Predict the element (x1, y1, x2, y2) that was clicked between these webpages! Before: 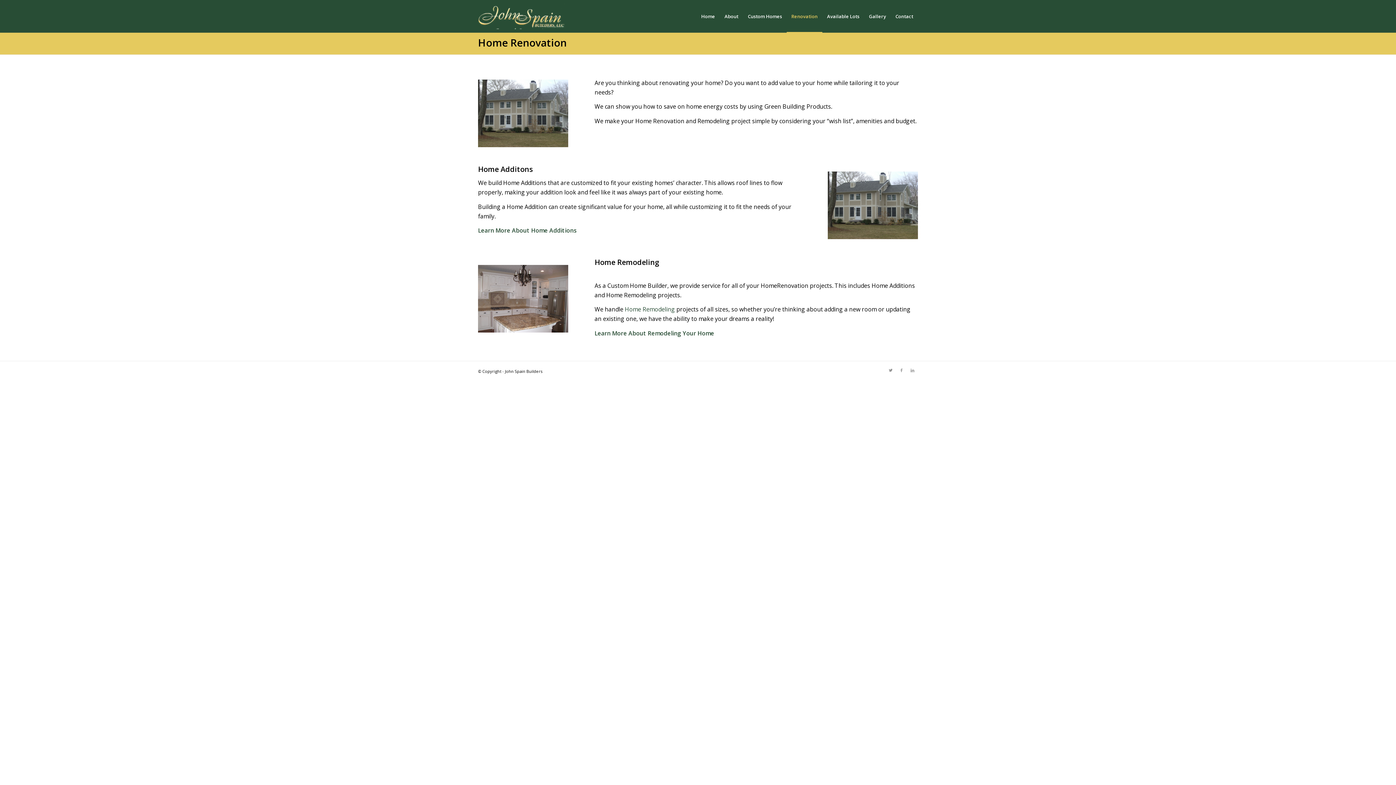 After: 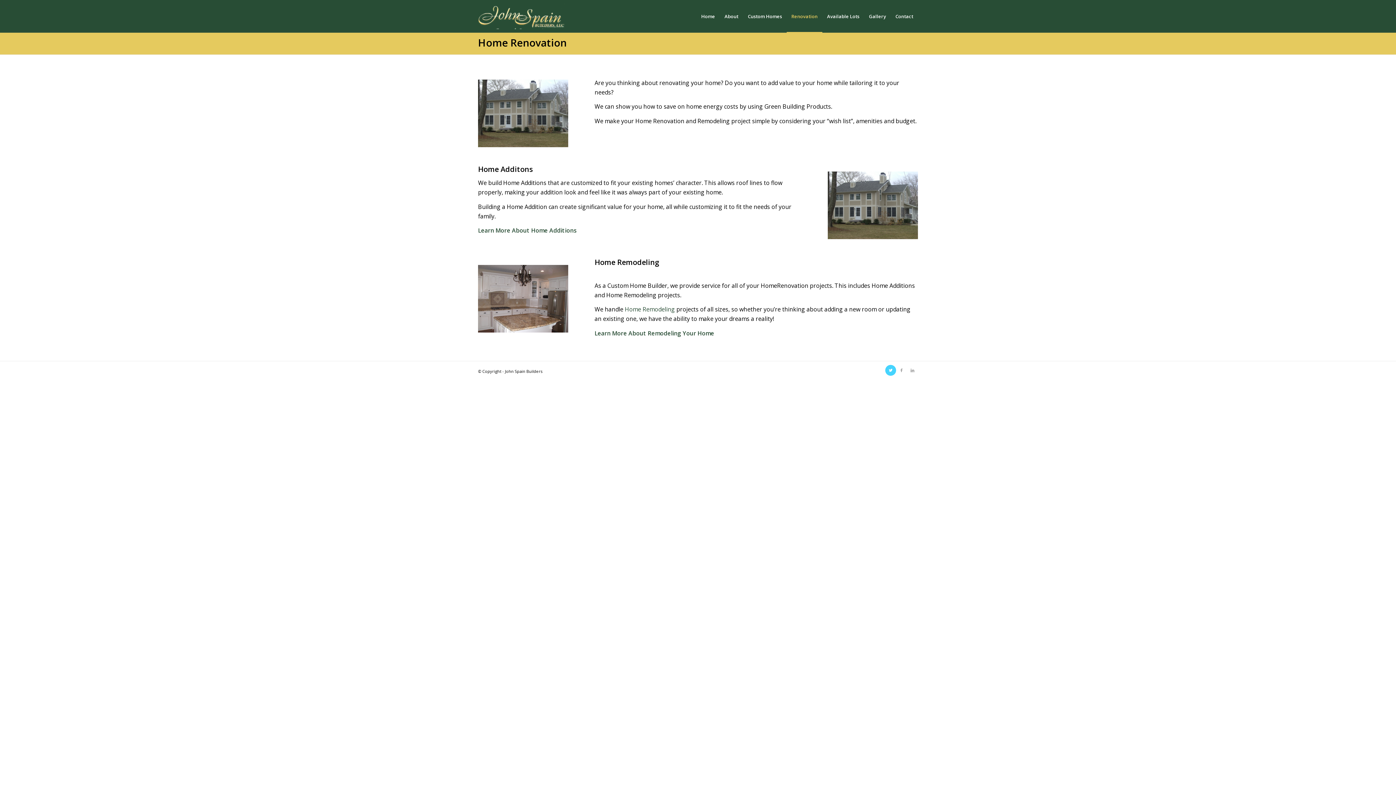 Action: bbox: (885, 365, 896, 376) label: Link to Twitter